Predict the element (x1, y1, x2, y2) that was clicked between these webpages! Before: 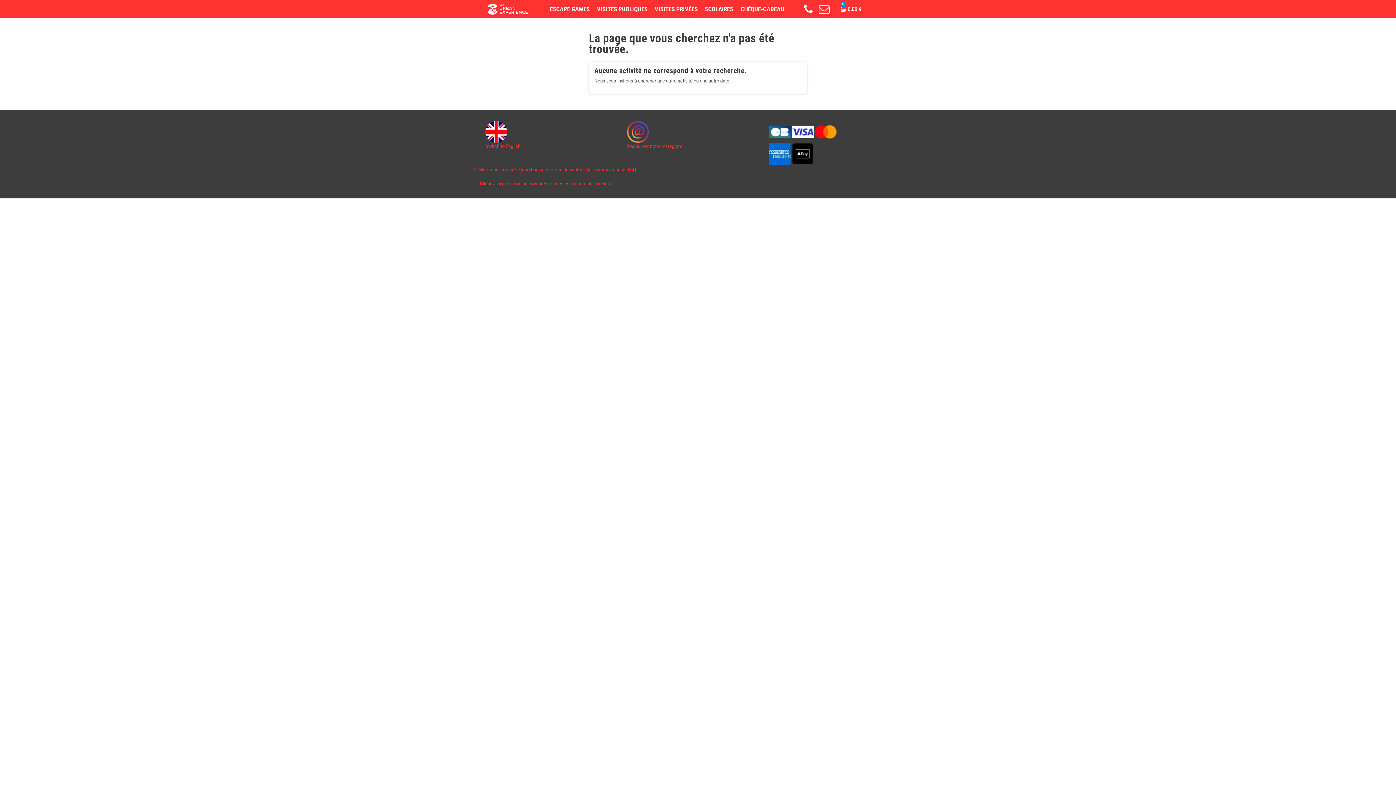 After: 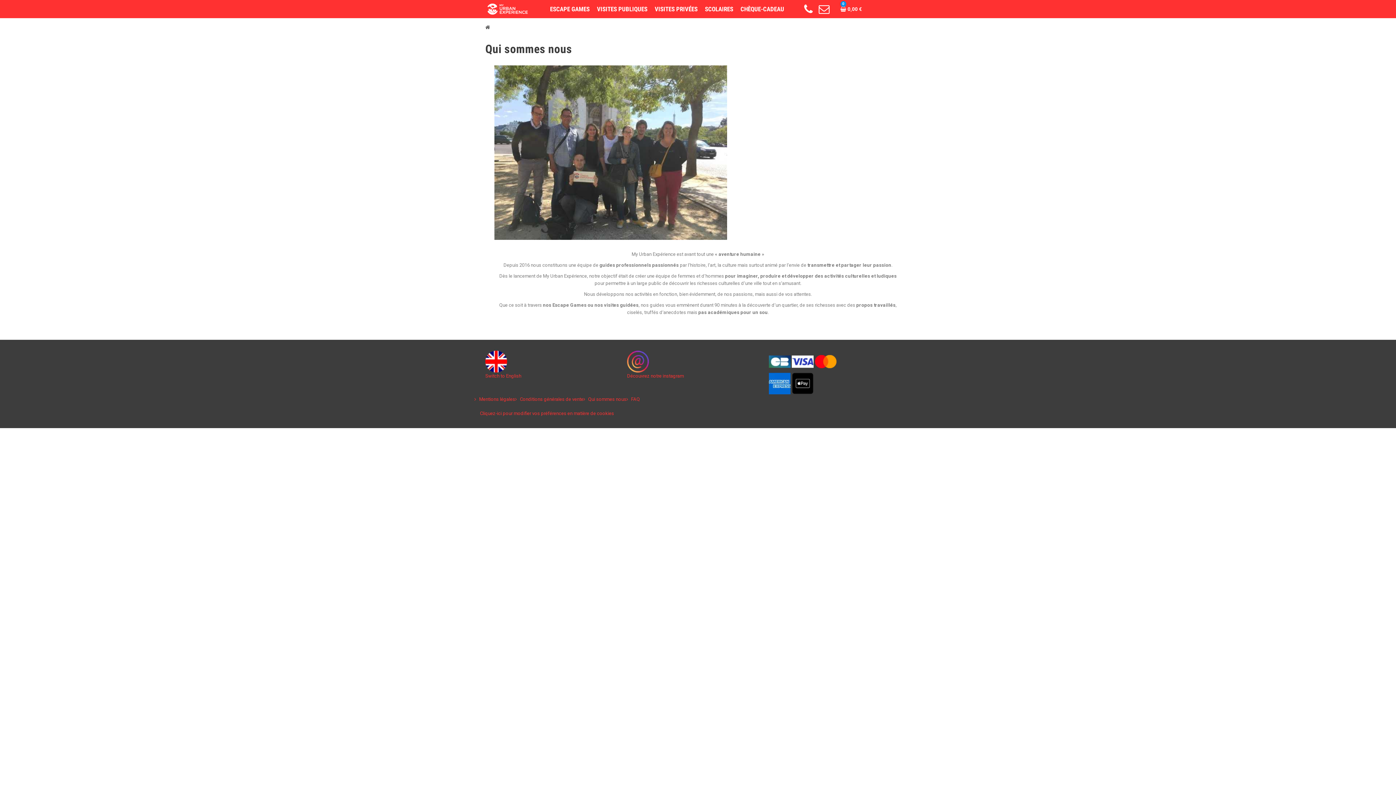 Action: label: Qui sommes nous bbox: (581, 166, 623, 172)